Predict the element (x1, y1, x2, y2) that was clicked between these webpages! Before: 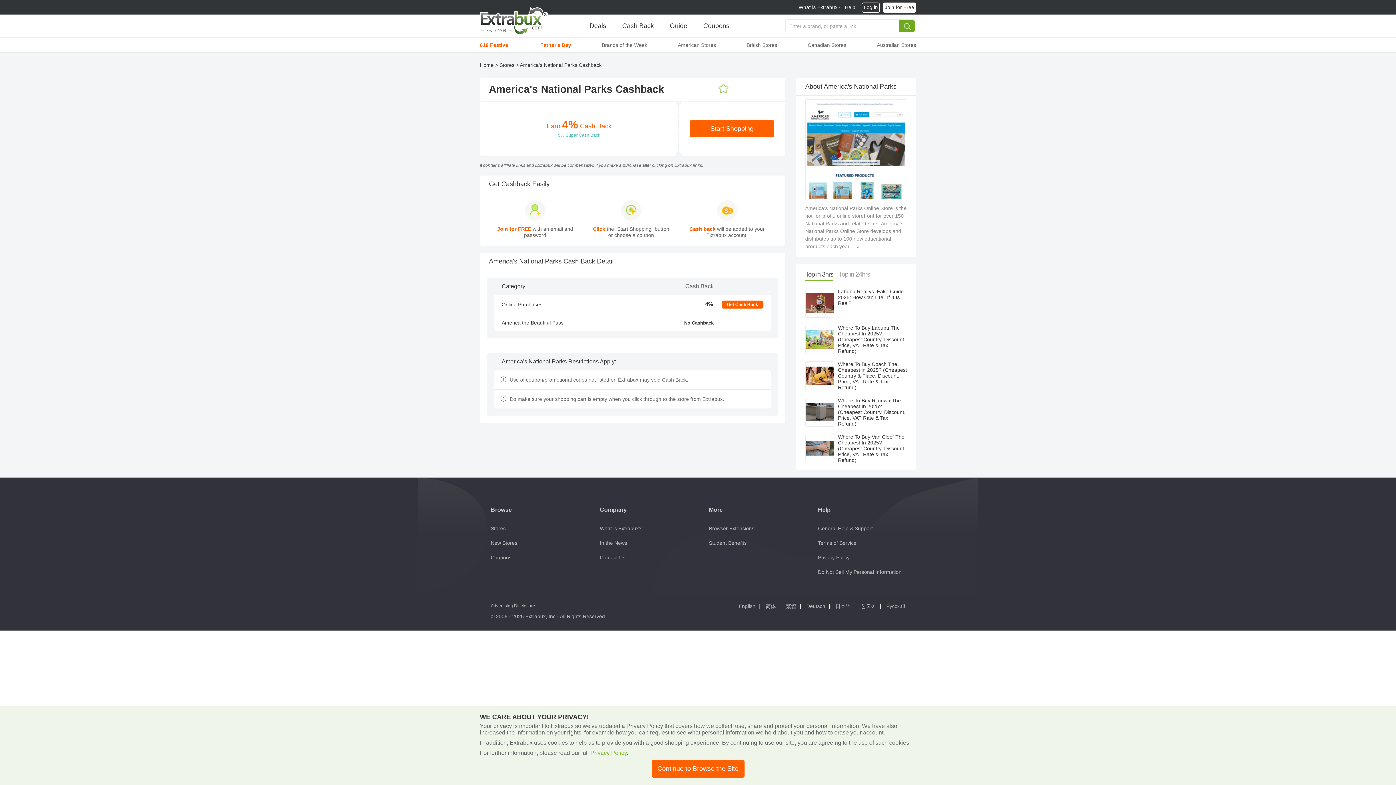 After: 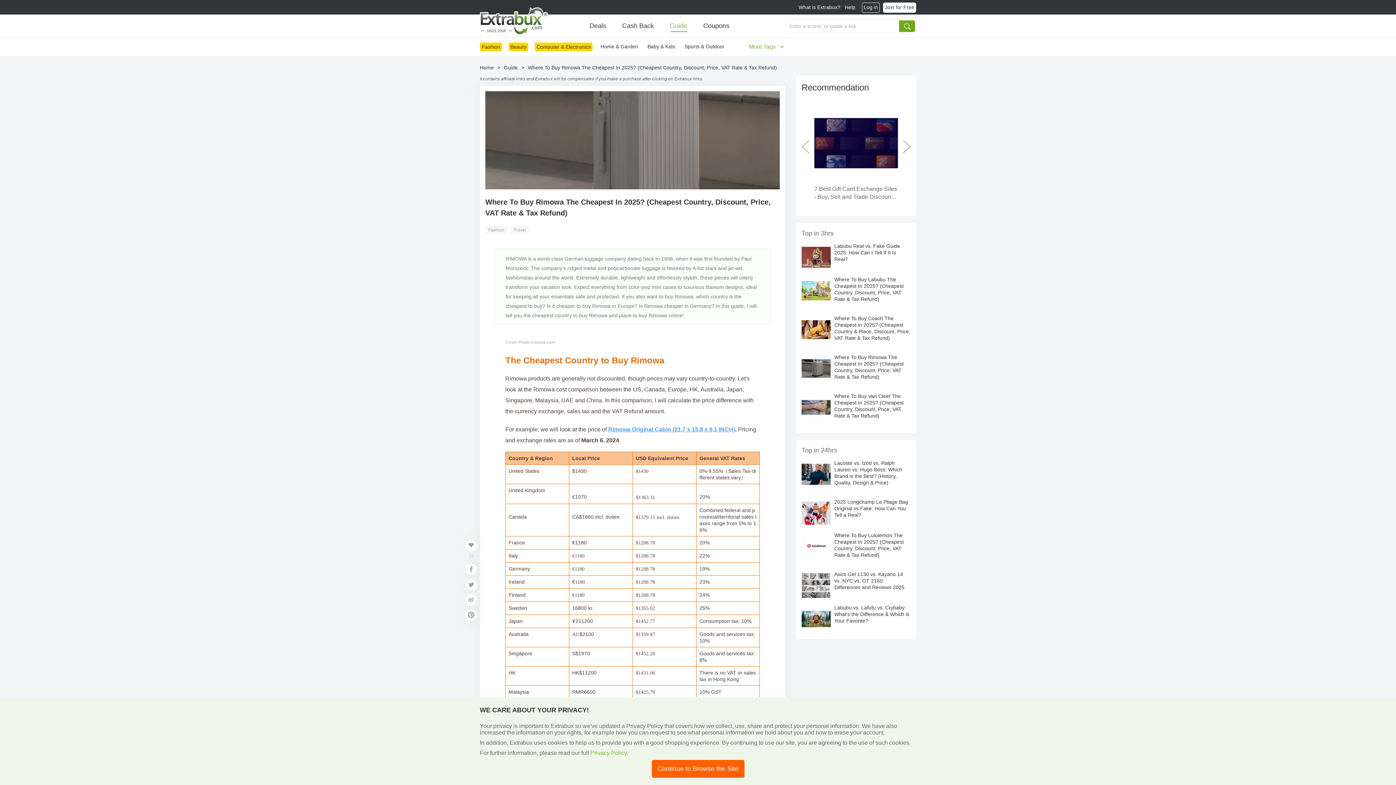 Action: bbox: (805, 408, 834, 414)